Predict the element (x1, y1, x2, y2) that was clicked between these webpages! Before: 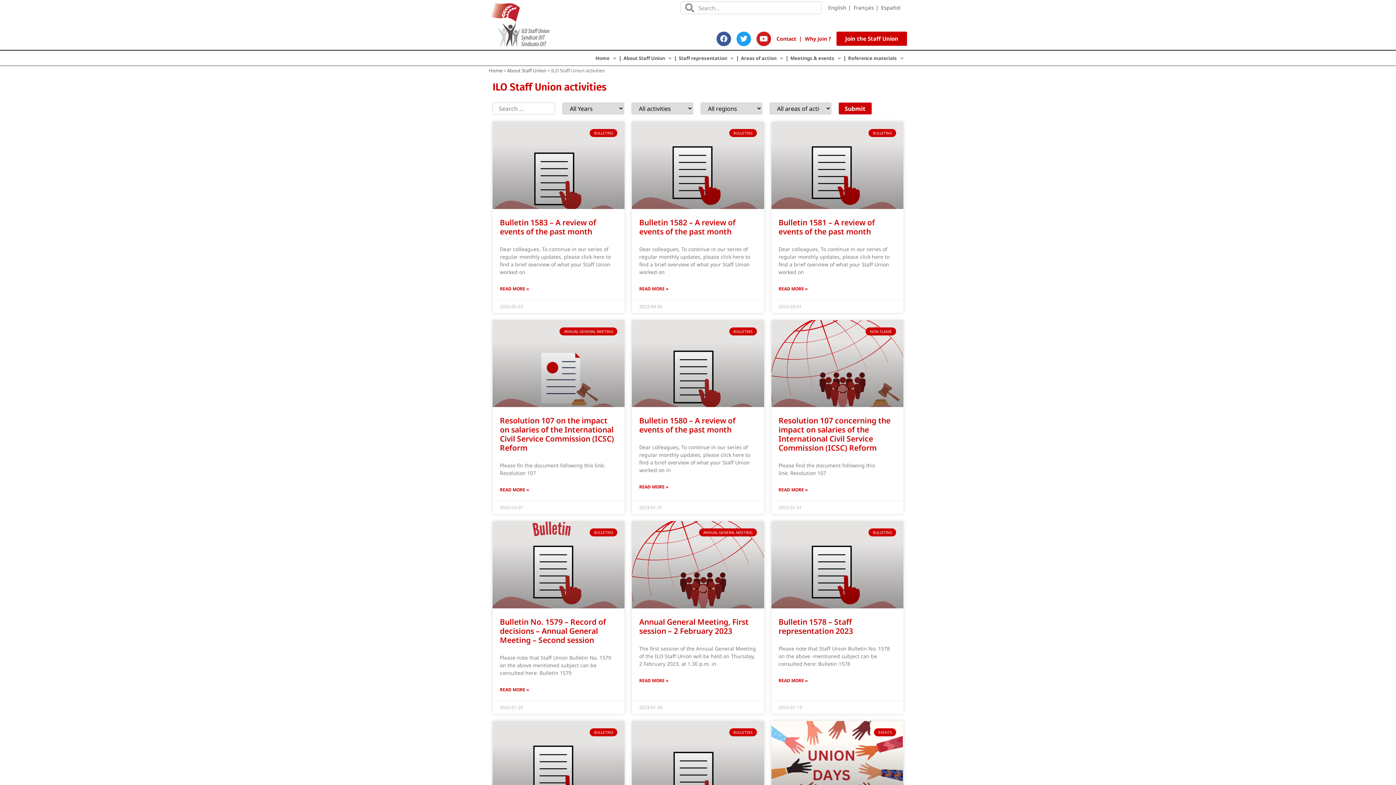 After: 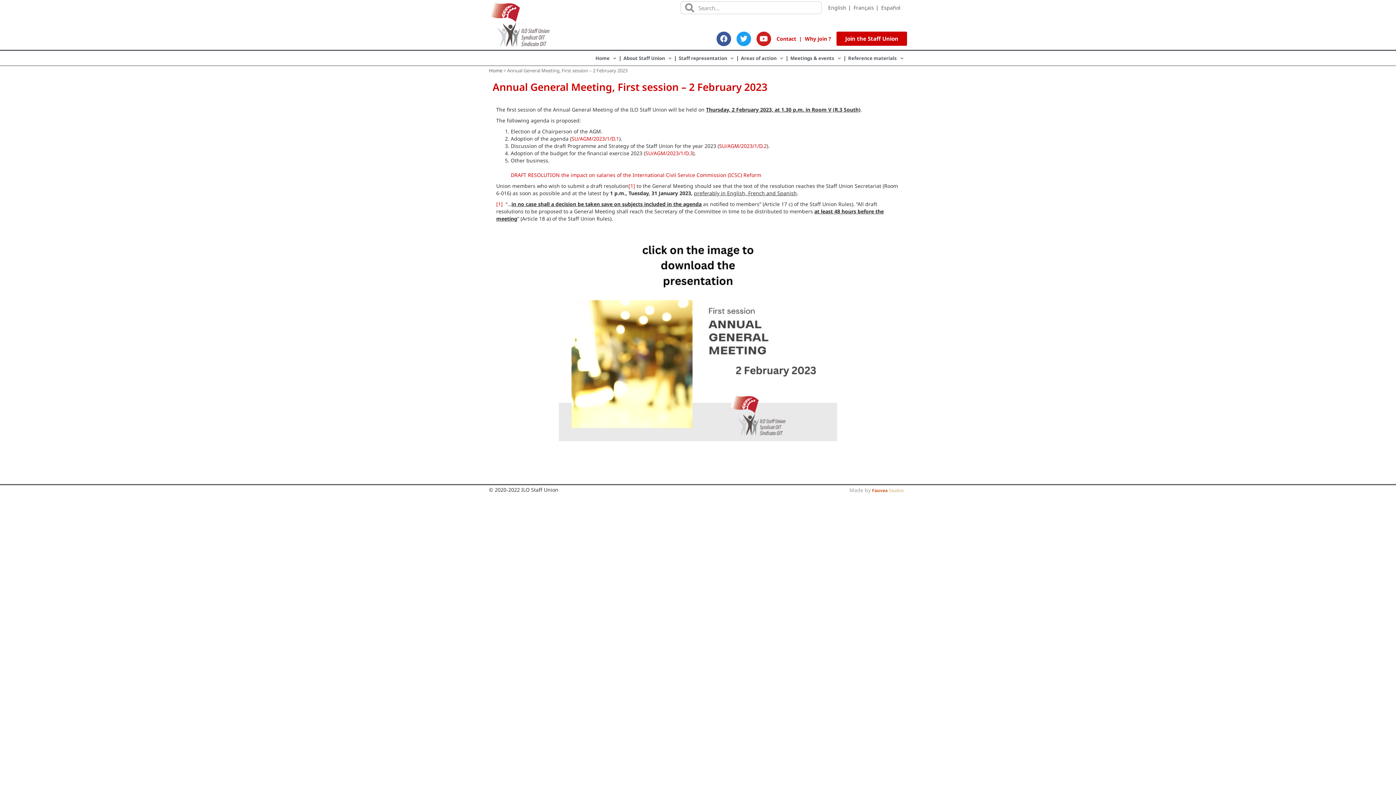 Action: bbox: (639, 617, 748, 636) label: Annual General Meeting, First session – 2 February 2023